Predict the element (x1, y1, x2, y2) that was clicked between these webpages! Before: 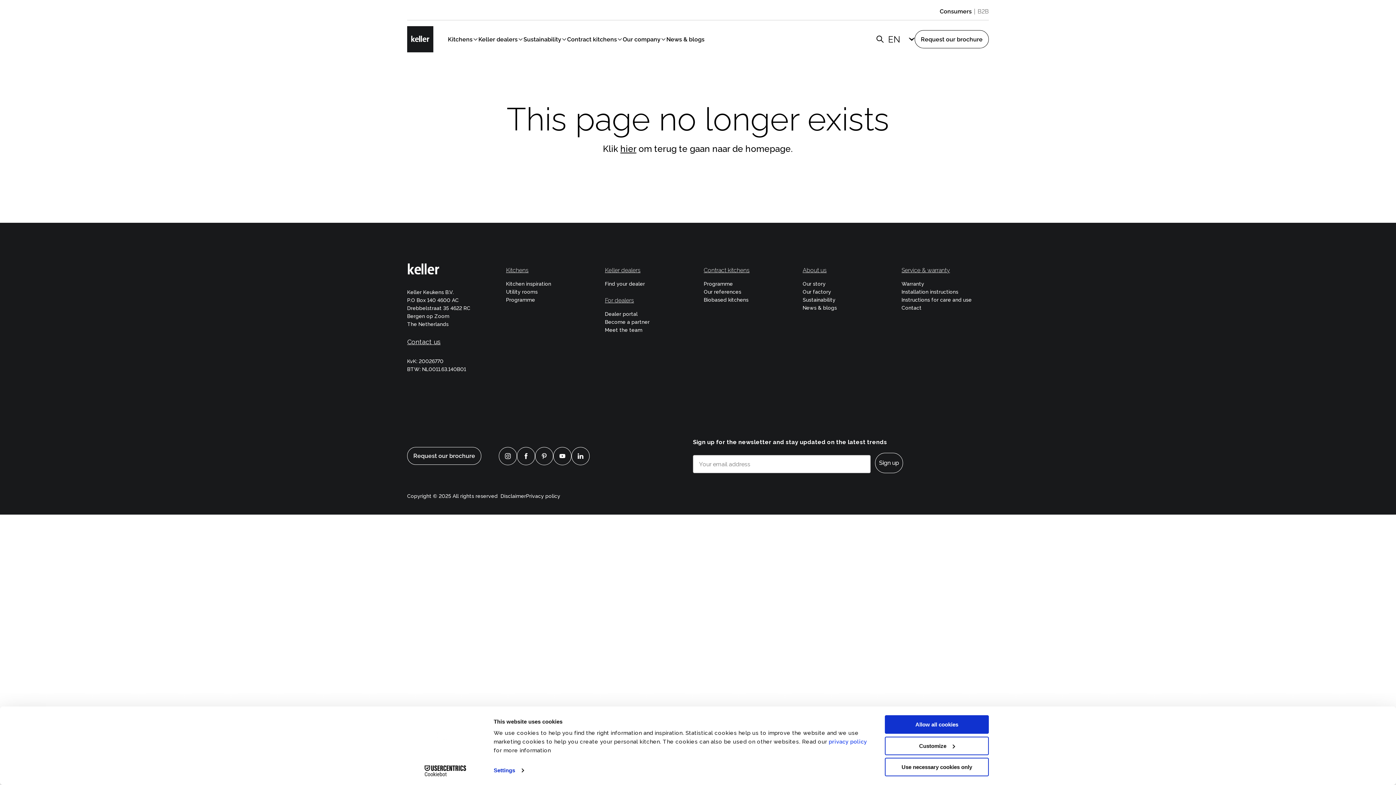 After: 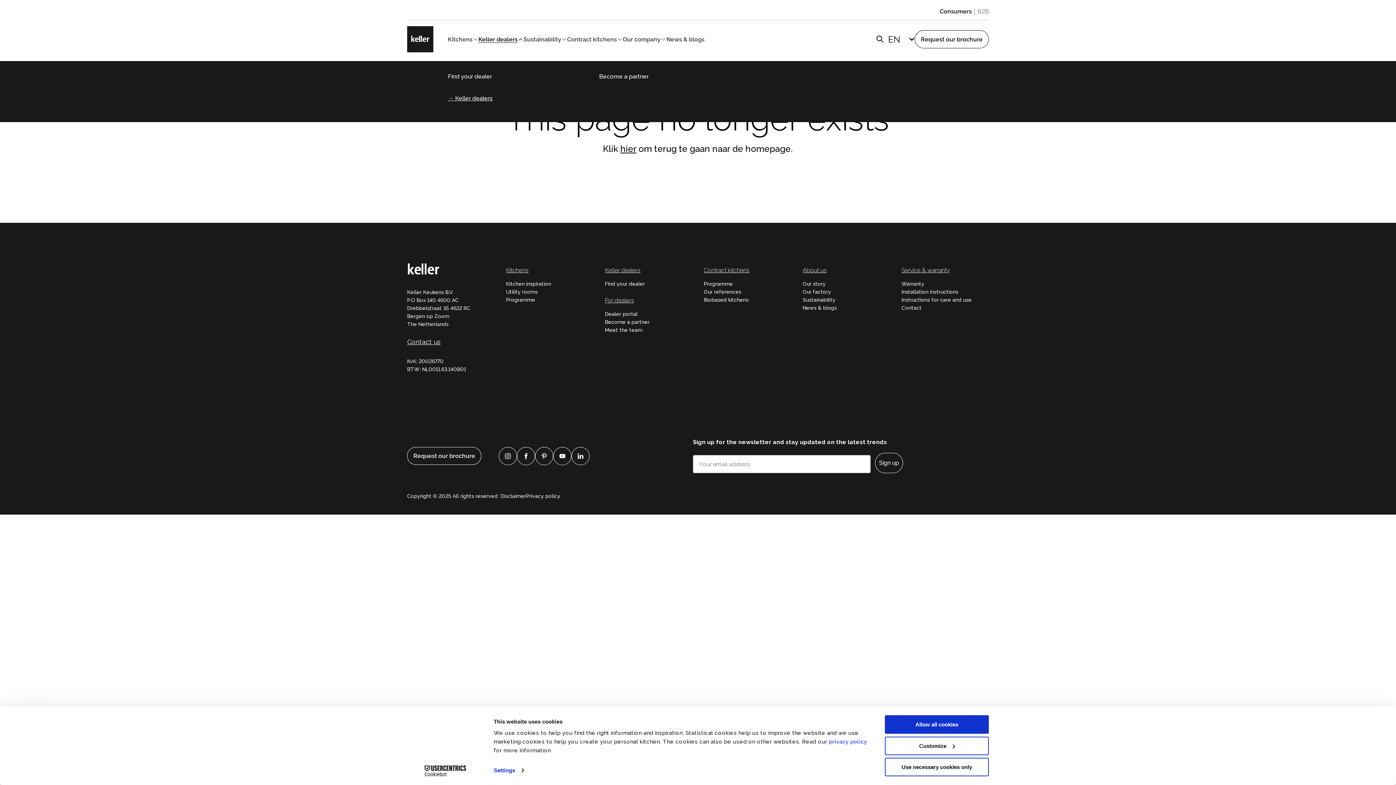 Action: label: Keller dealers bbox: (478, 31, 523, 47)